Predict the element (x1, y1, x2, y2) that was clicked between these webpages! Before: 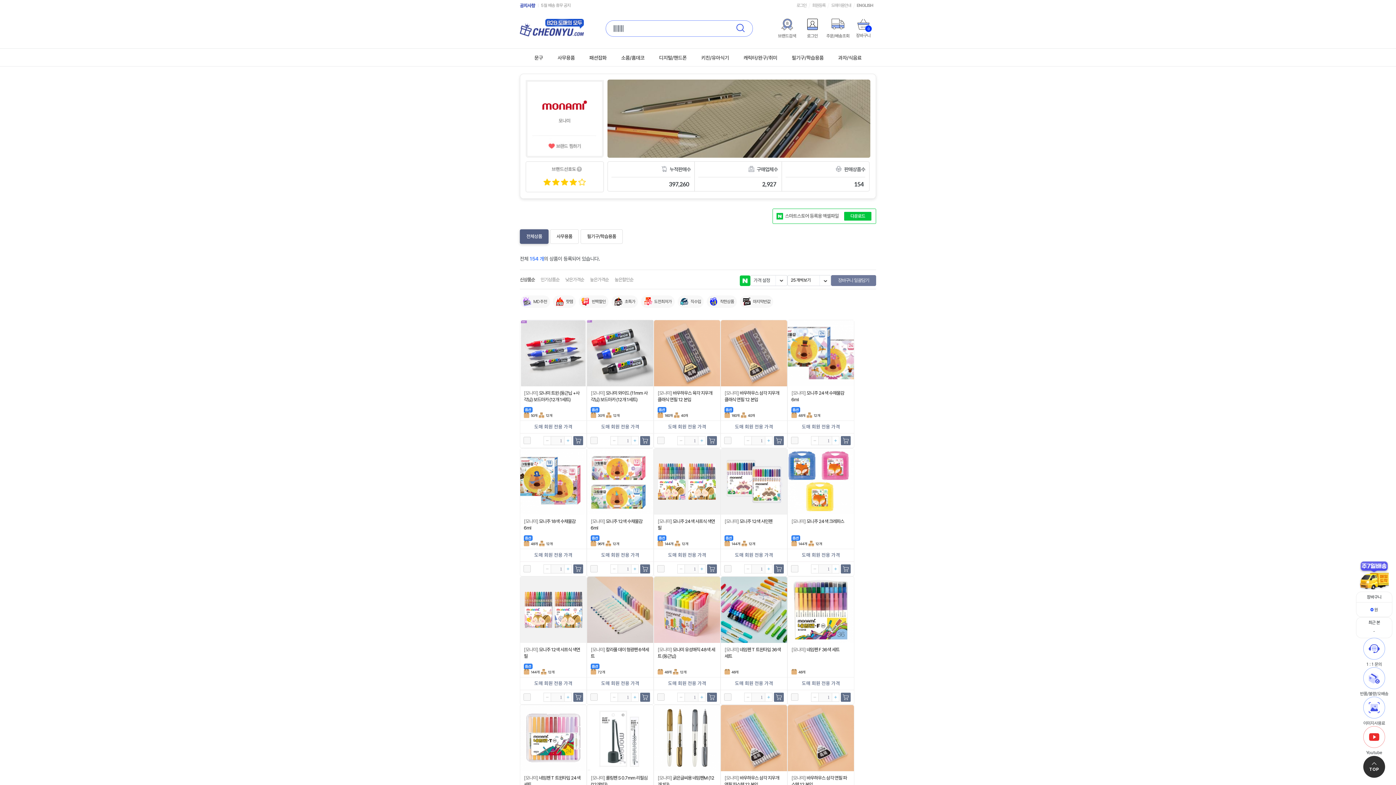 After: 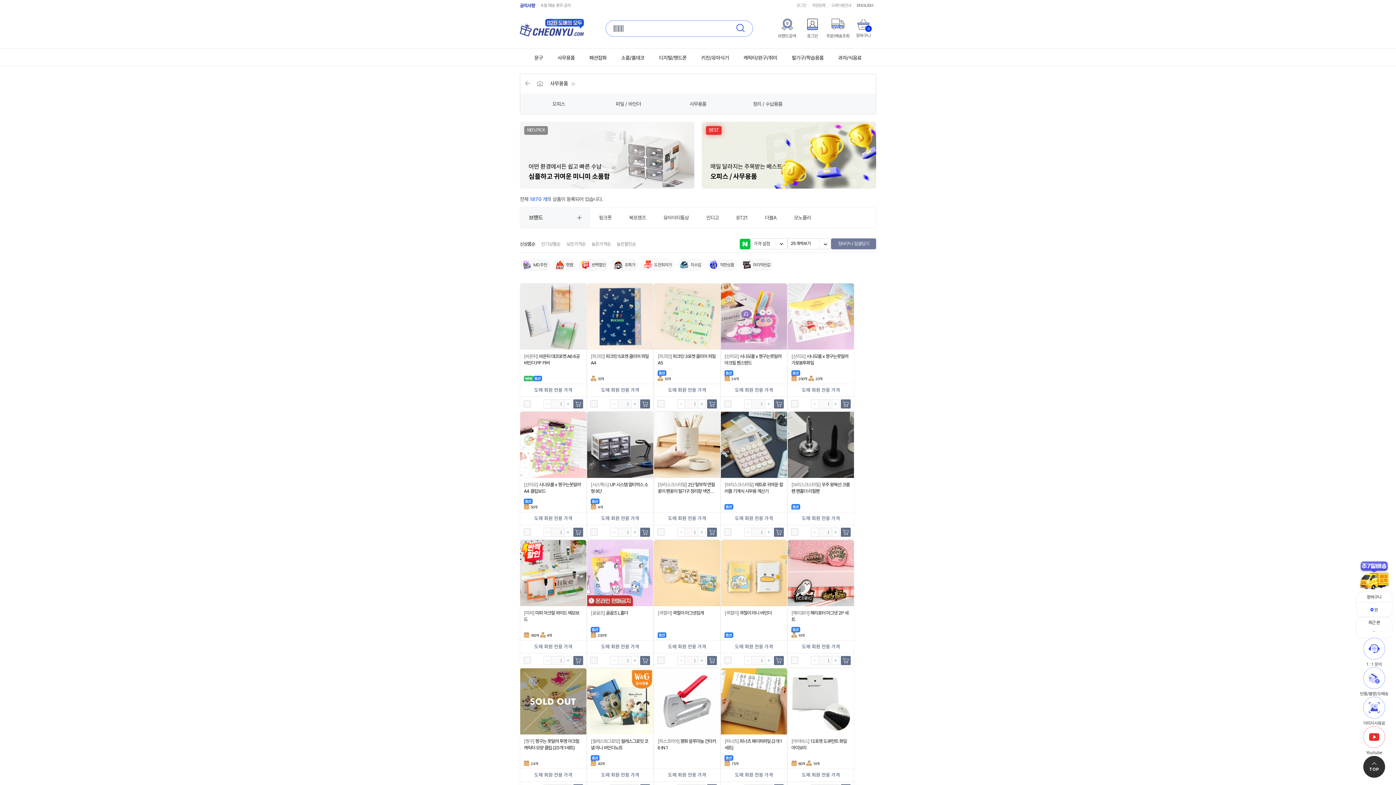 Action: label: 사무용품 bbox: (557, 48, 575, 66)